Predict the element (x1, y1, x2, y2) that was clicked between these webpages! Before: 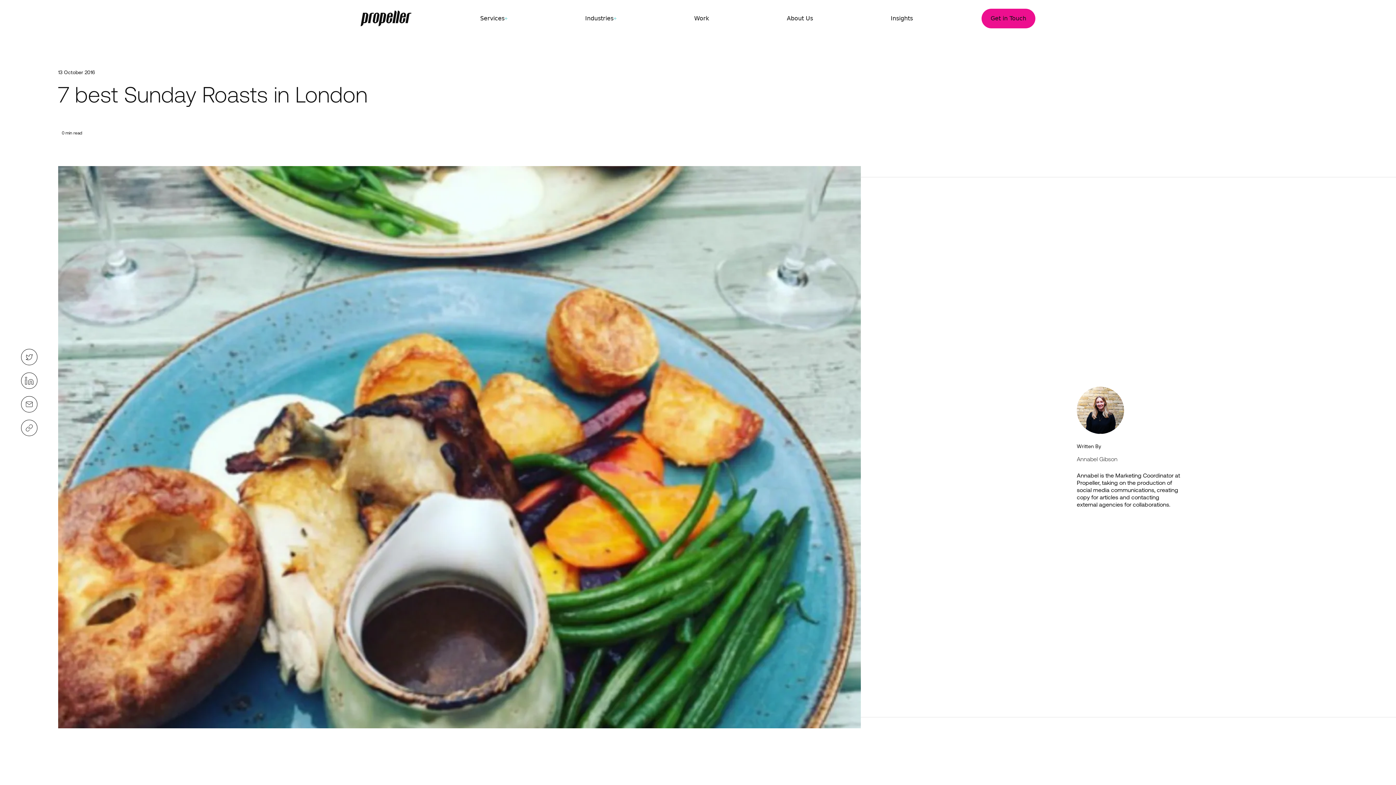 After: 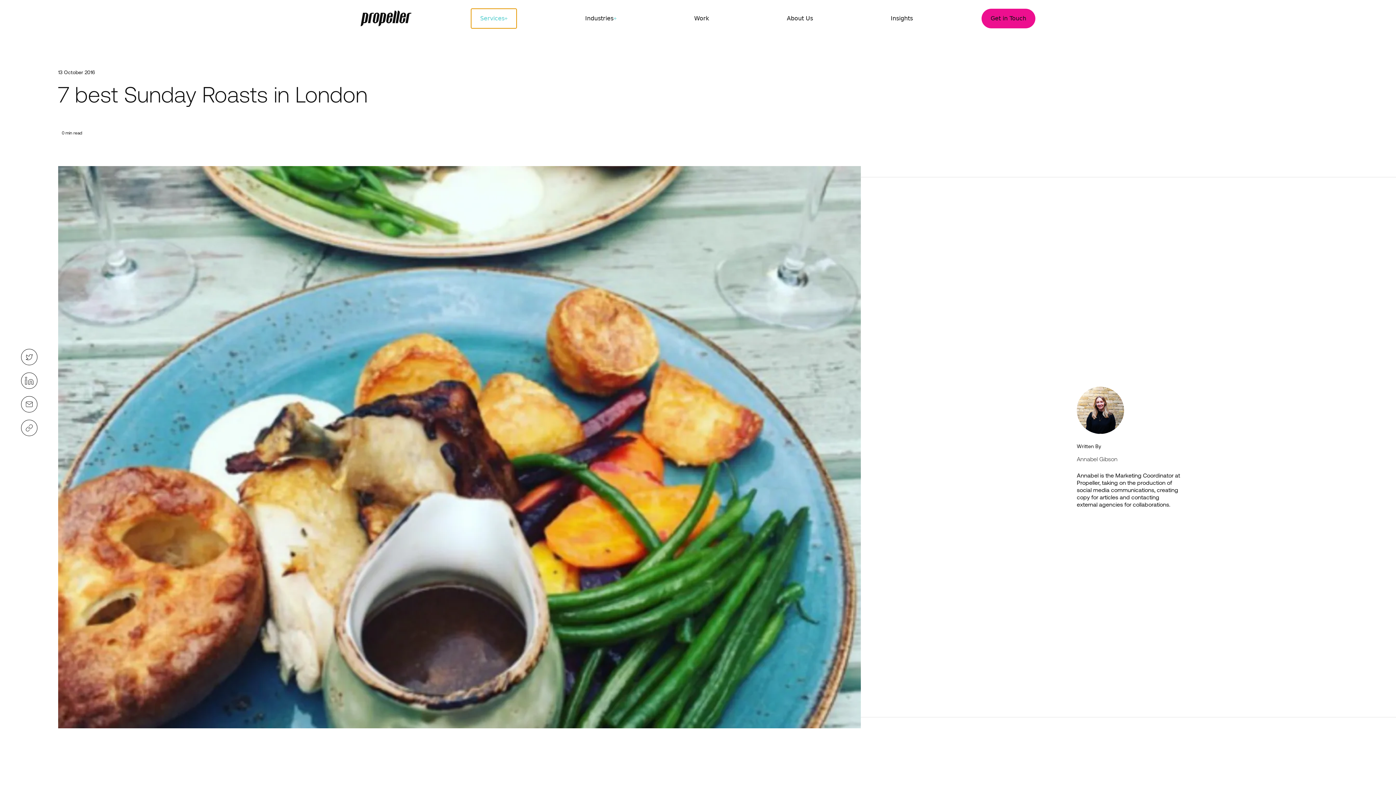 Action: label: Services
Services bbox: (471, 8, 516, 28)